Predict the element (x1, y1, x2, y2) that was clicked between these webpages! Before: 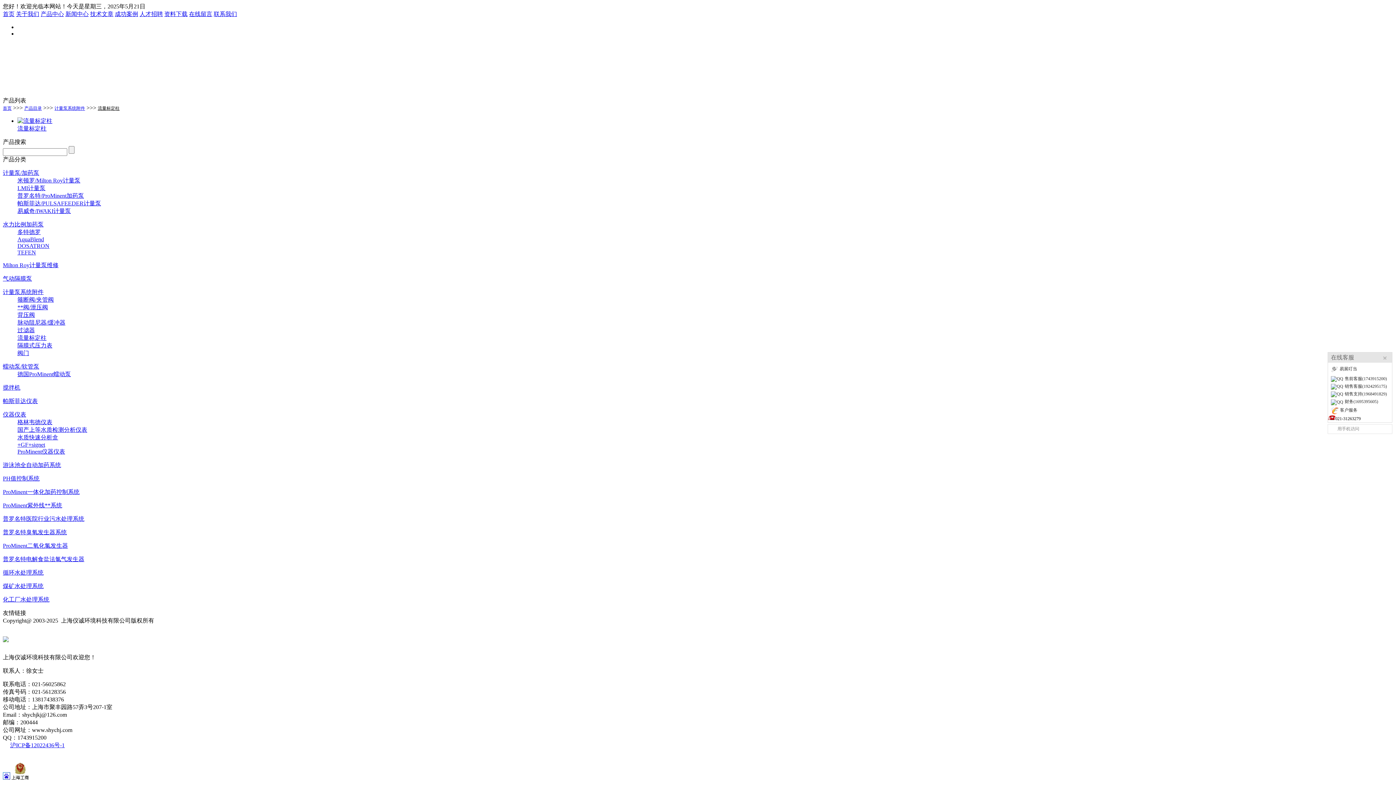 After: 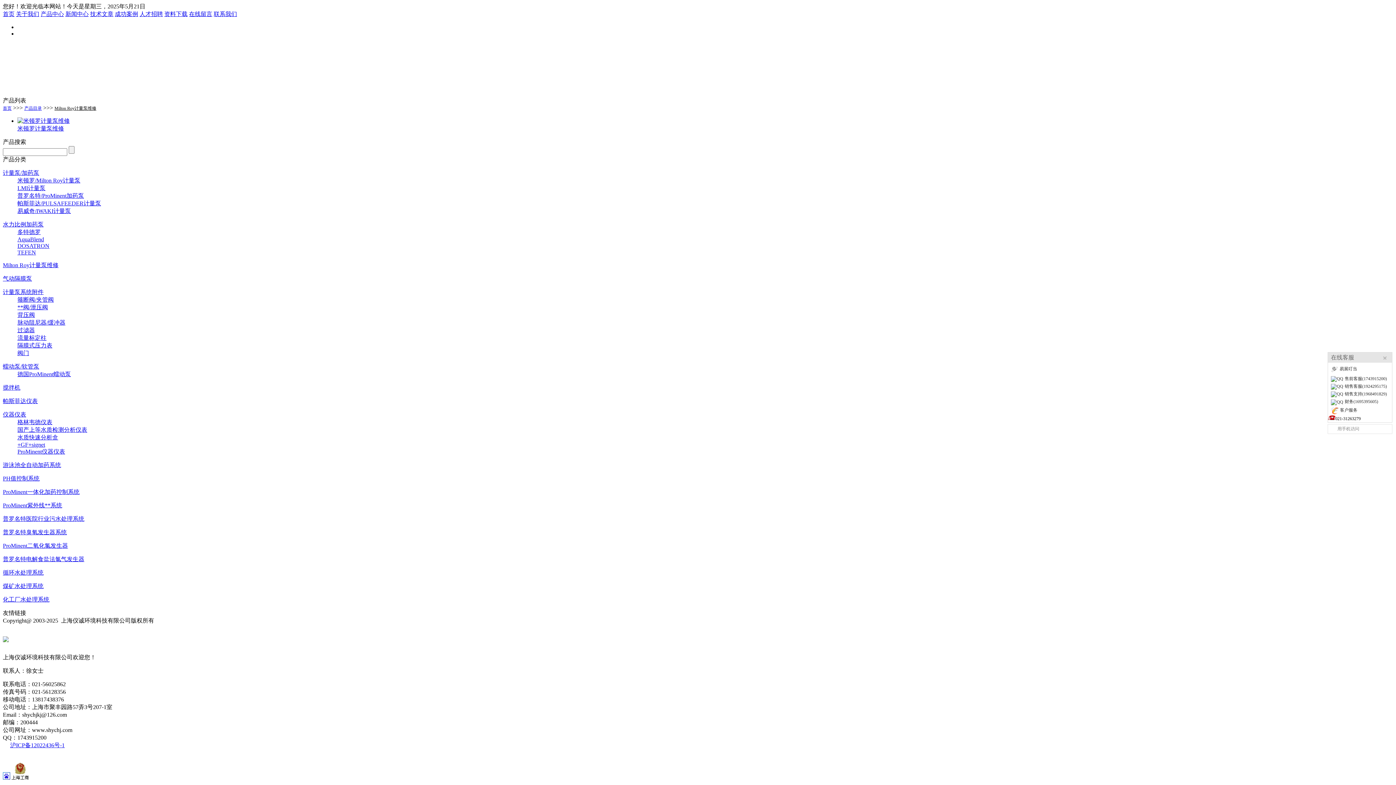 Action: label: Milton Roy计量泵维修 bbox: (2, 262, 58, 268)